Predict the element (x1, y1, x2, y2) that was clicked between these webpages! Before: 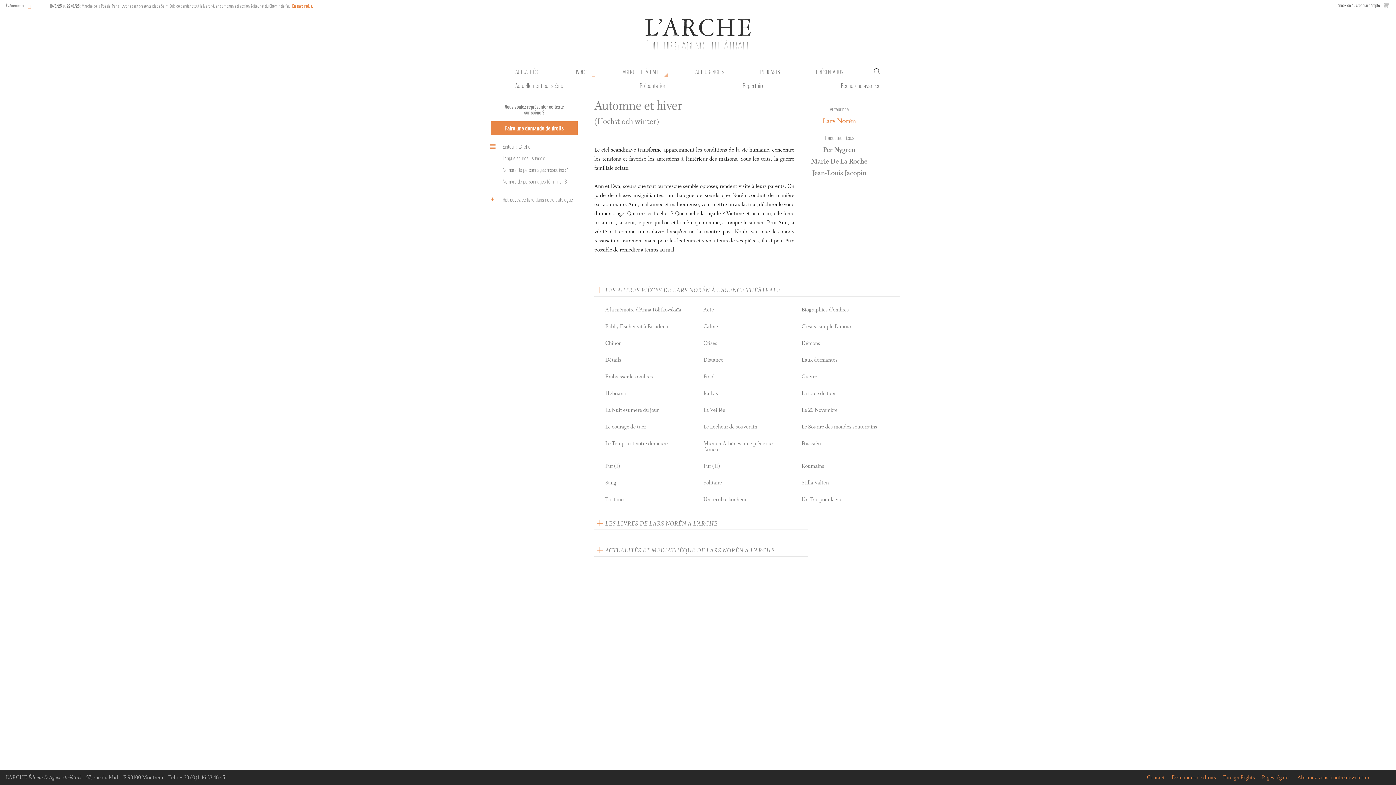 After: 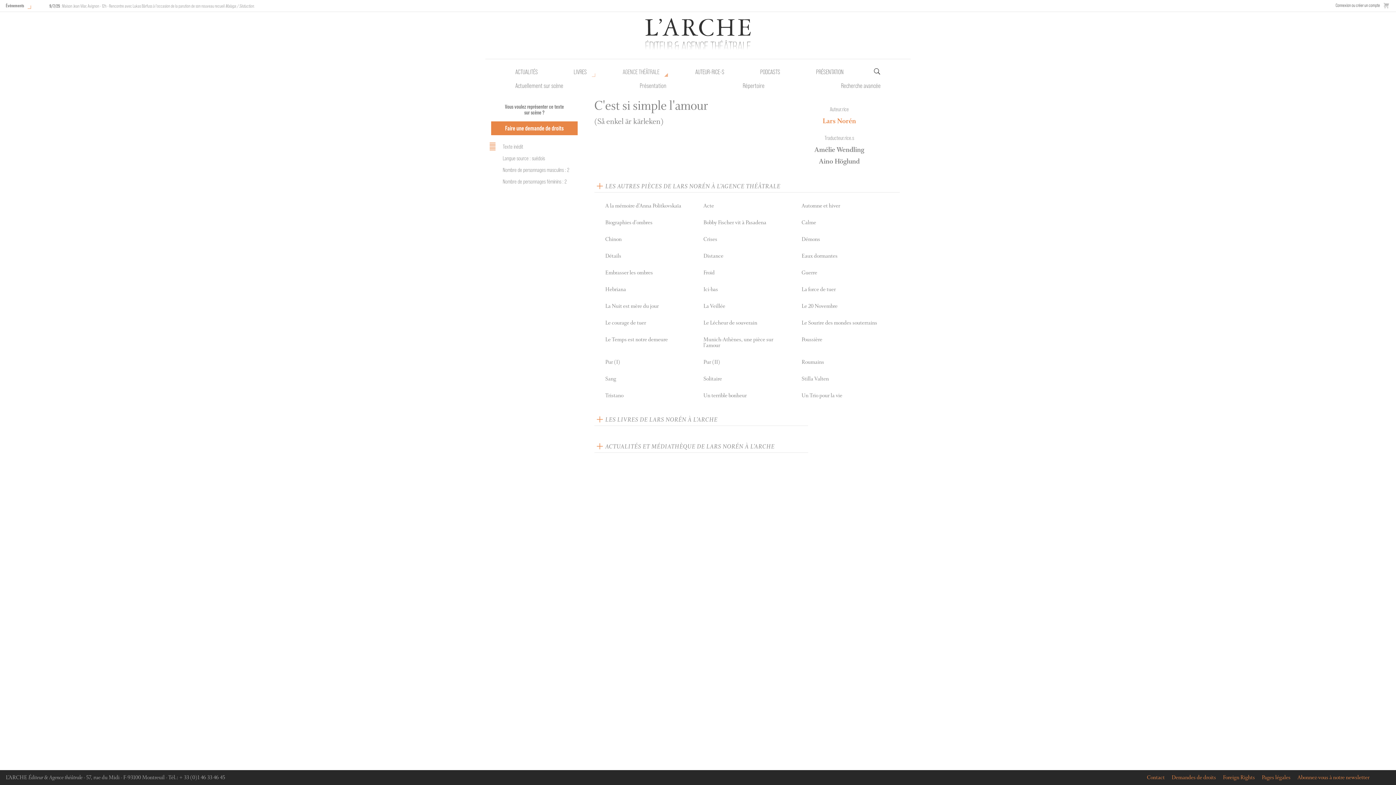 Action: label: C'est si simple l'amour bbox: (801, 323, 851, 330)